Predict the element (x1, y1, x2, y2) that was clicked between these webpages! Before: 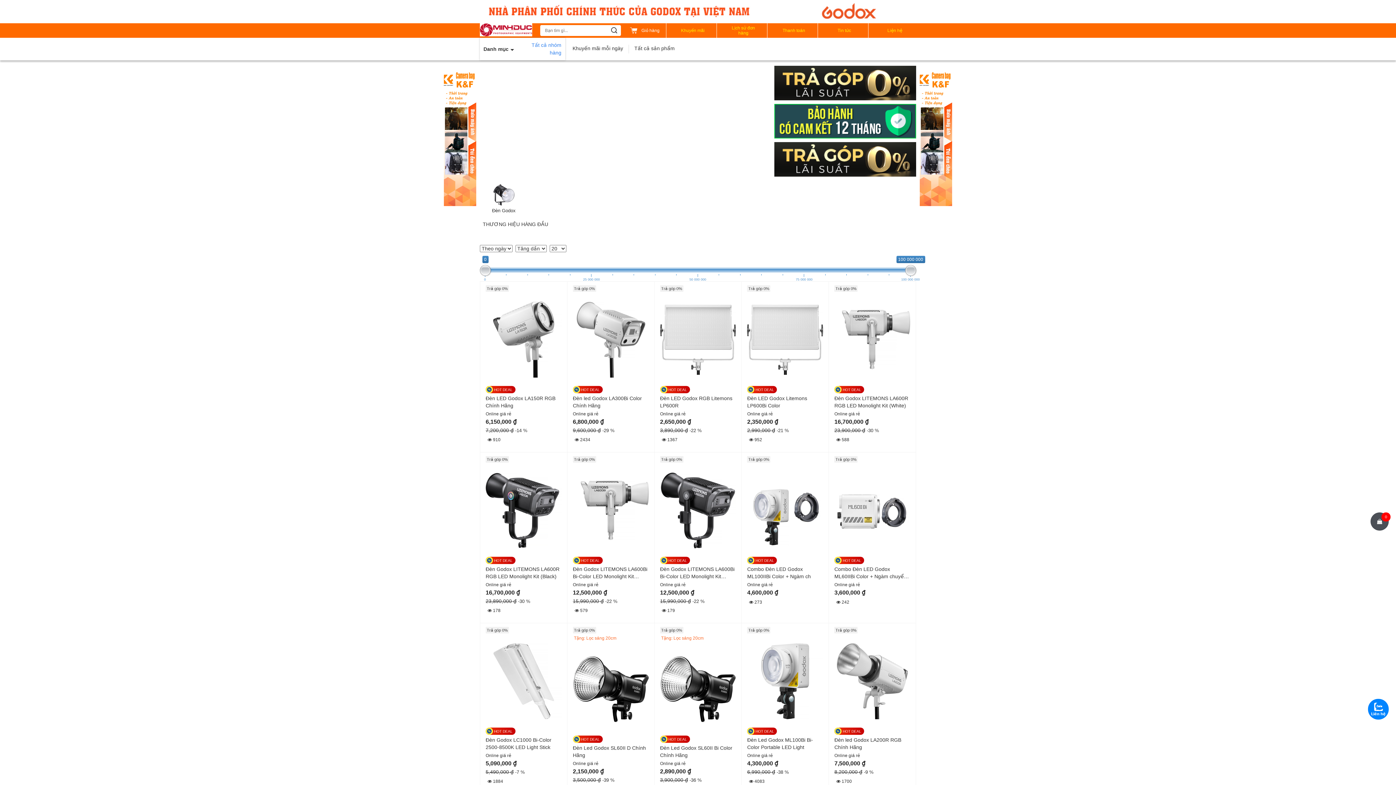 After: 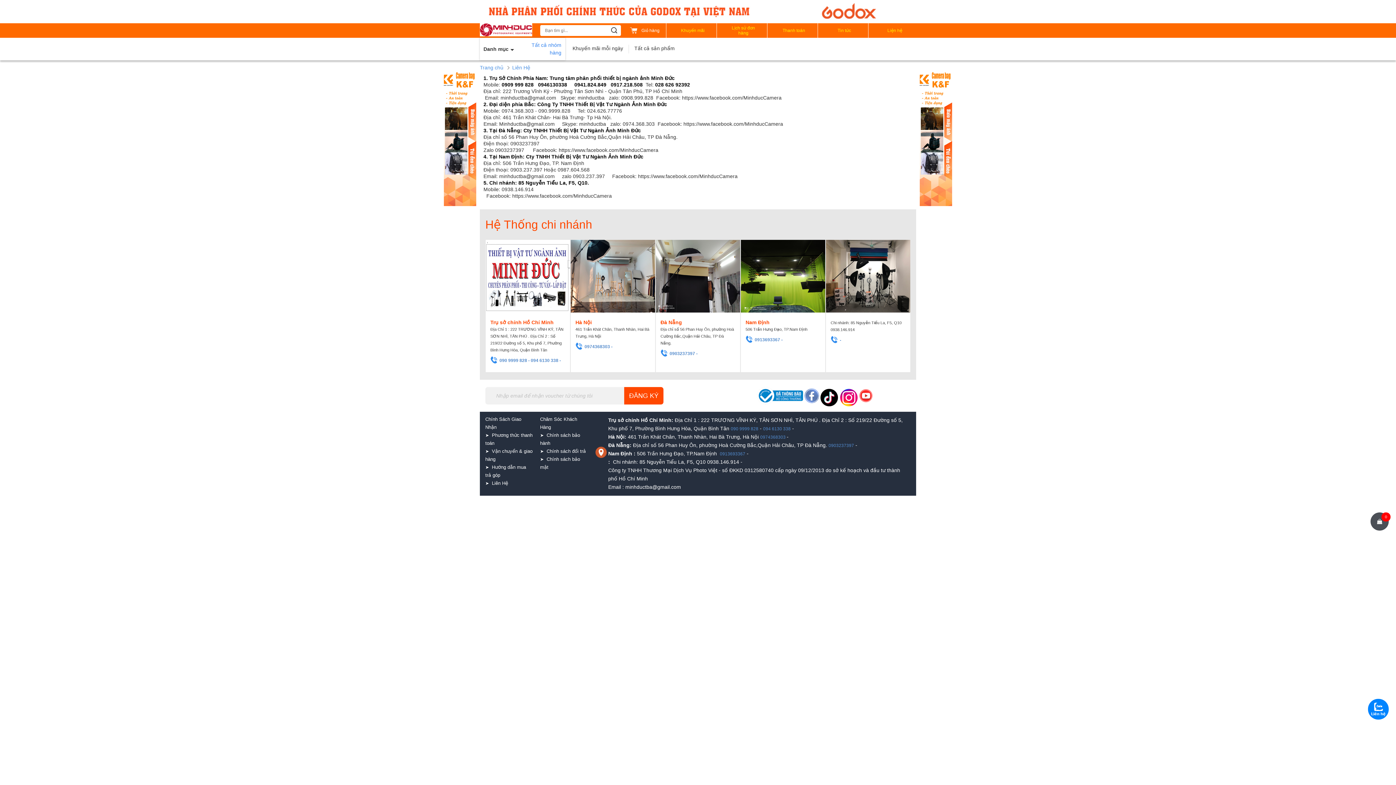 Action: label: Liện hệ bbox: (877, 26, 911, 34)